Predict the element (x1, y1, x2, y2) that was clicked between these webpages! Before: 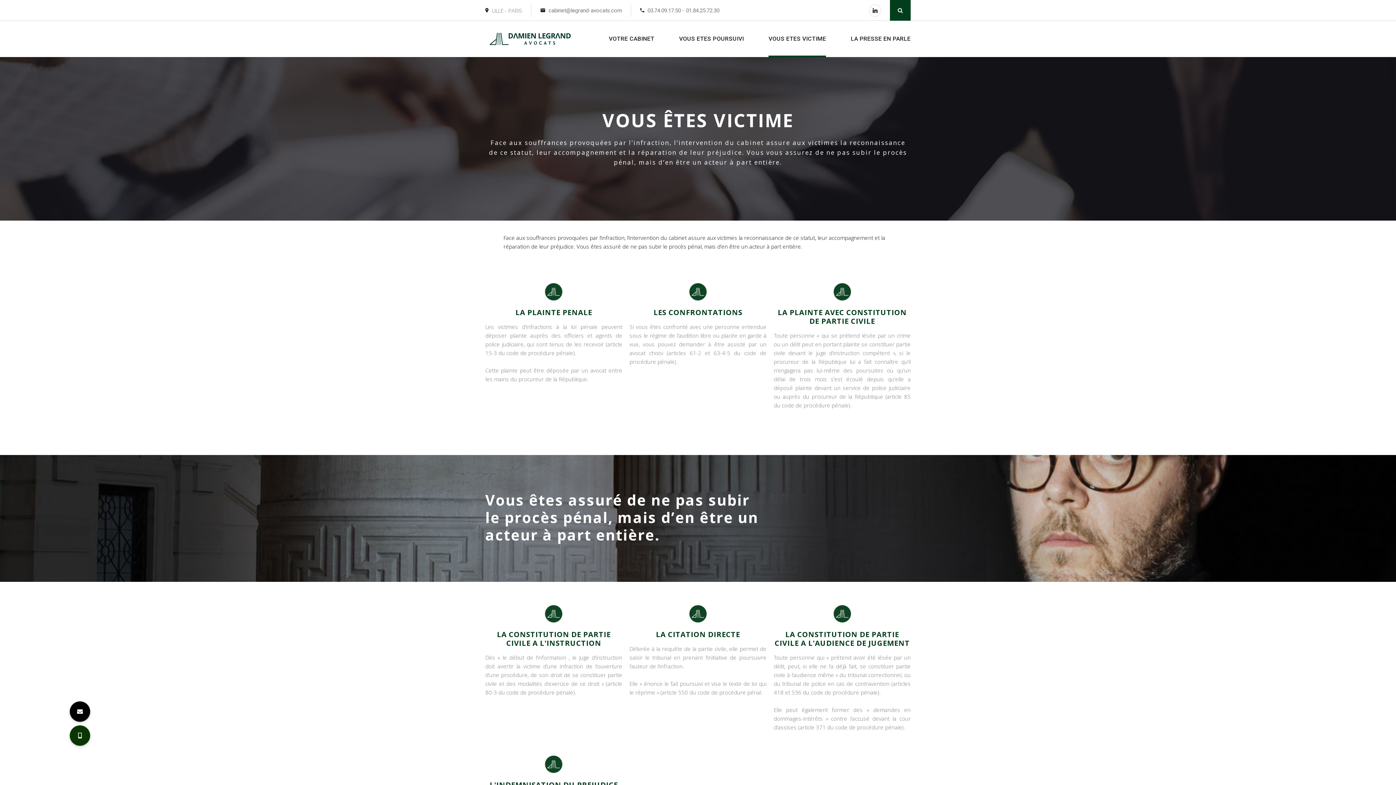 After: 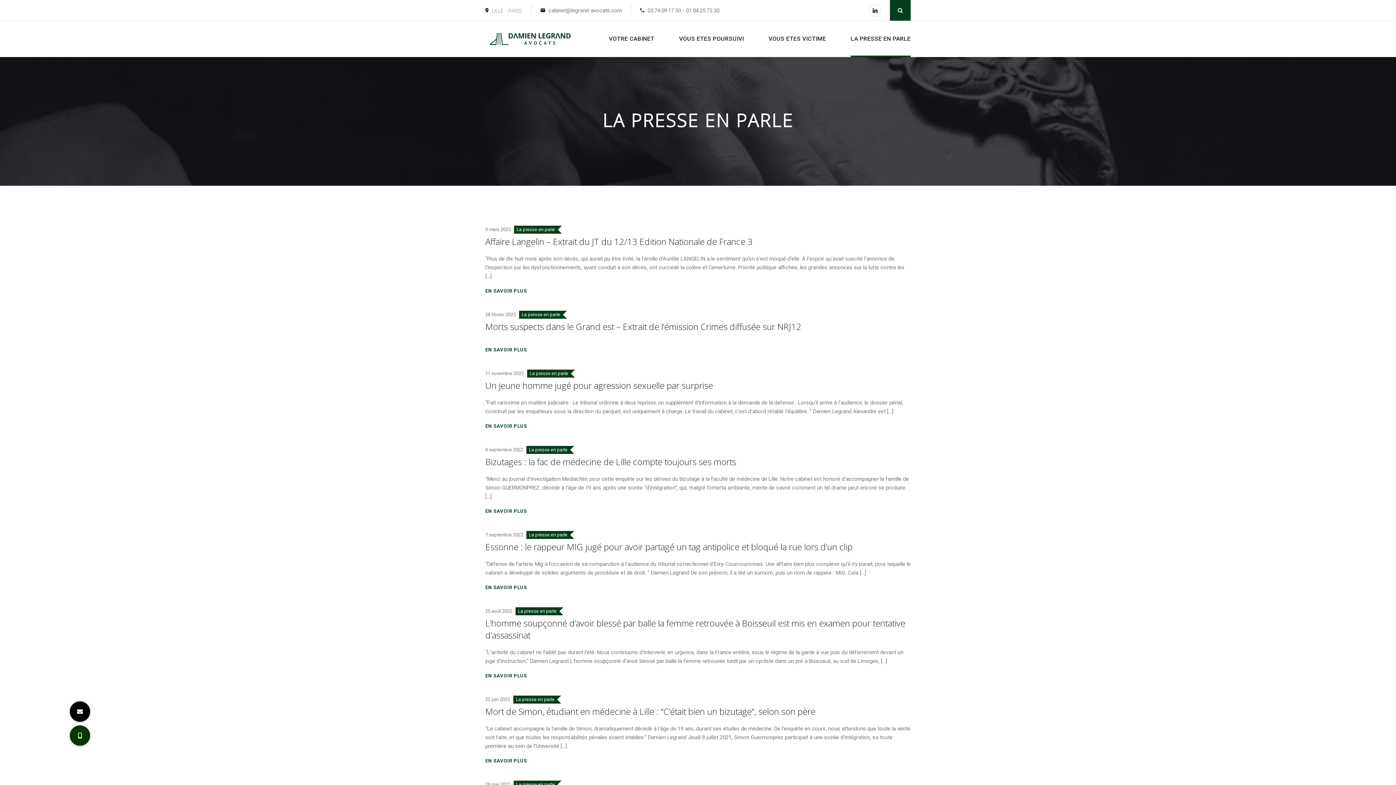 Action: label: LA PRESSE EN PARLE bbox: (851, 20, 910, 57)